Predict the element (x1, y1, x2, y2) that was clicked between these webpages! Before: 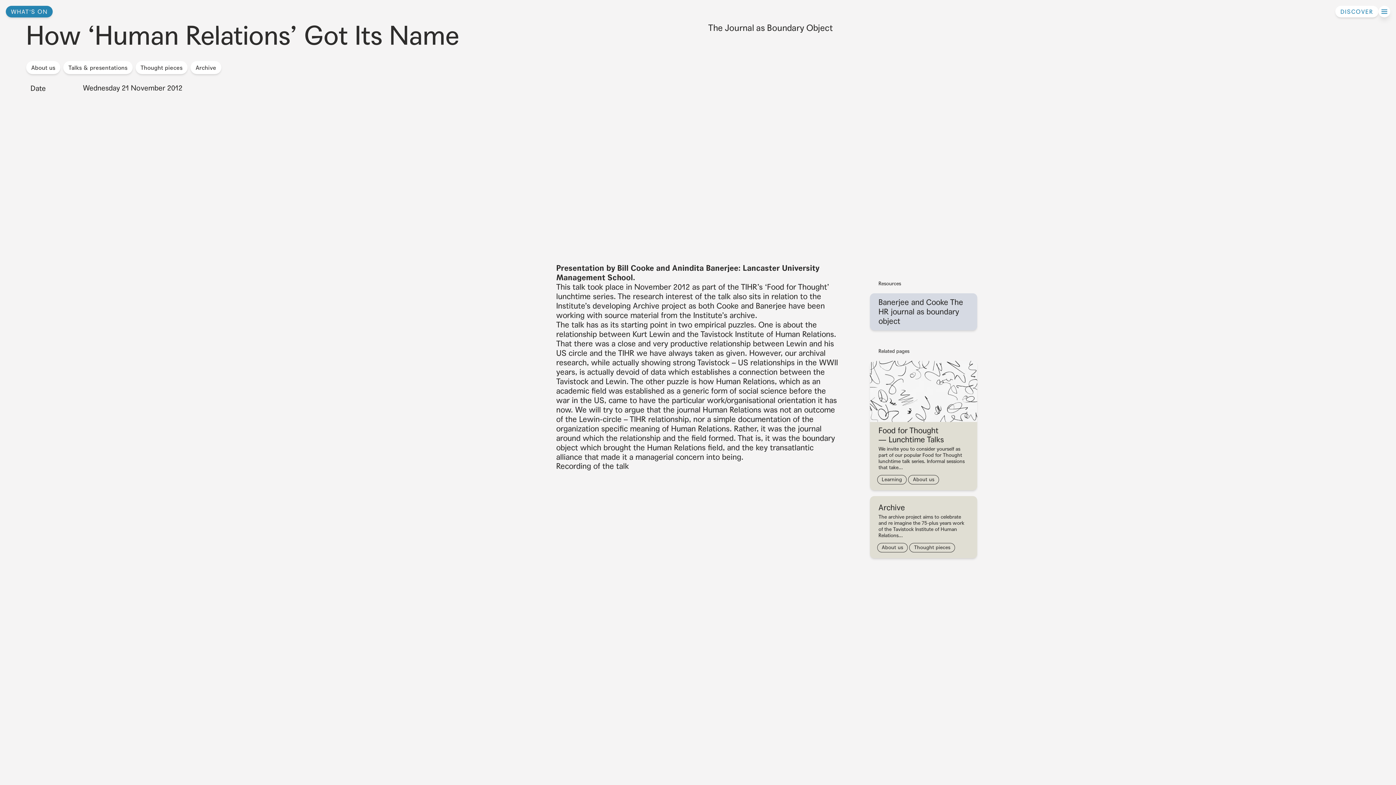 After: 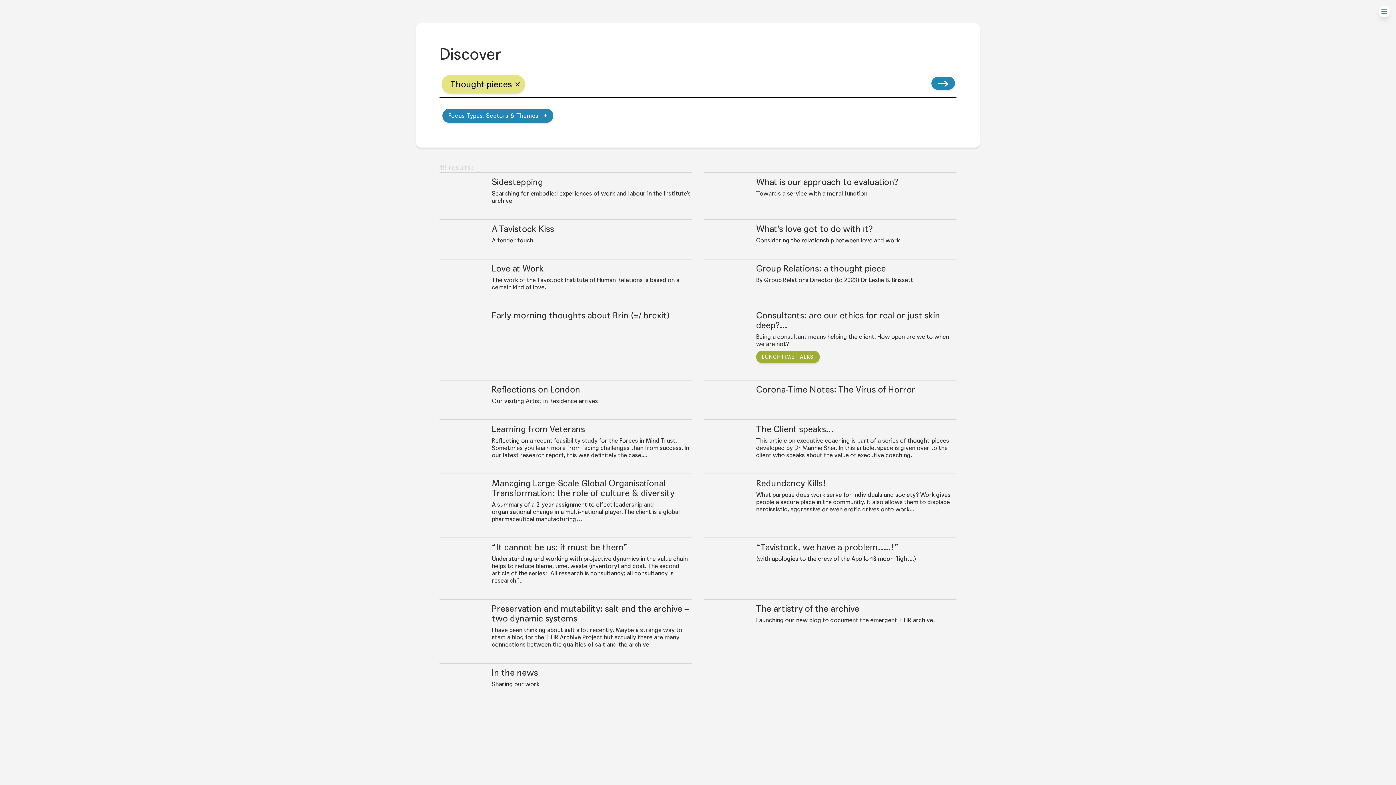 Action: label: Thought pieces bbox: (135, 61, 190, 77)